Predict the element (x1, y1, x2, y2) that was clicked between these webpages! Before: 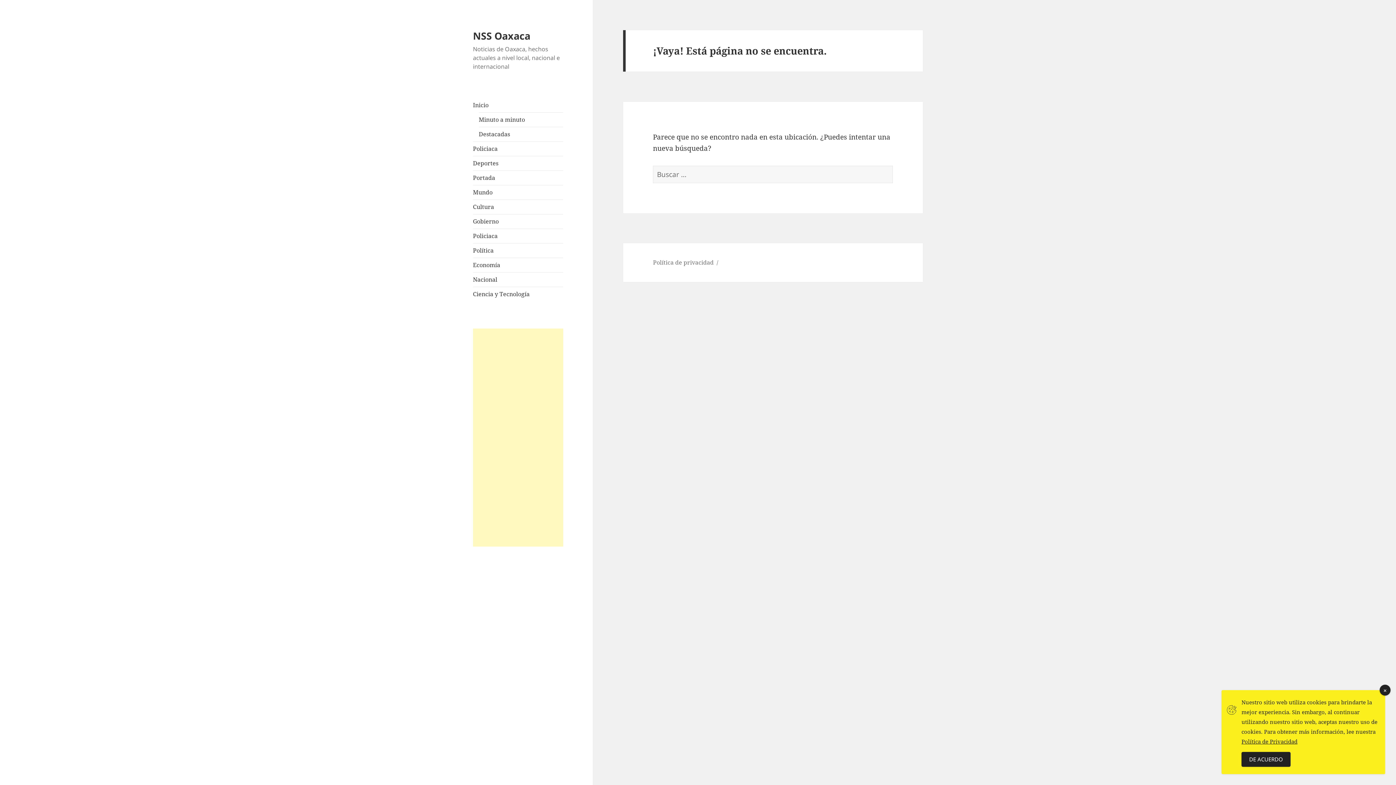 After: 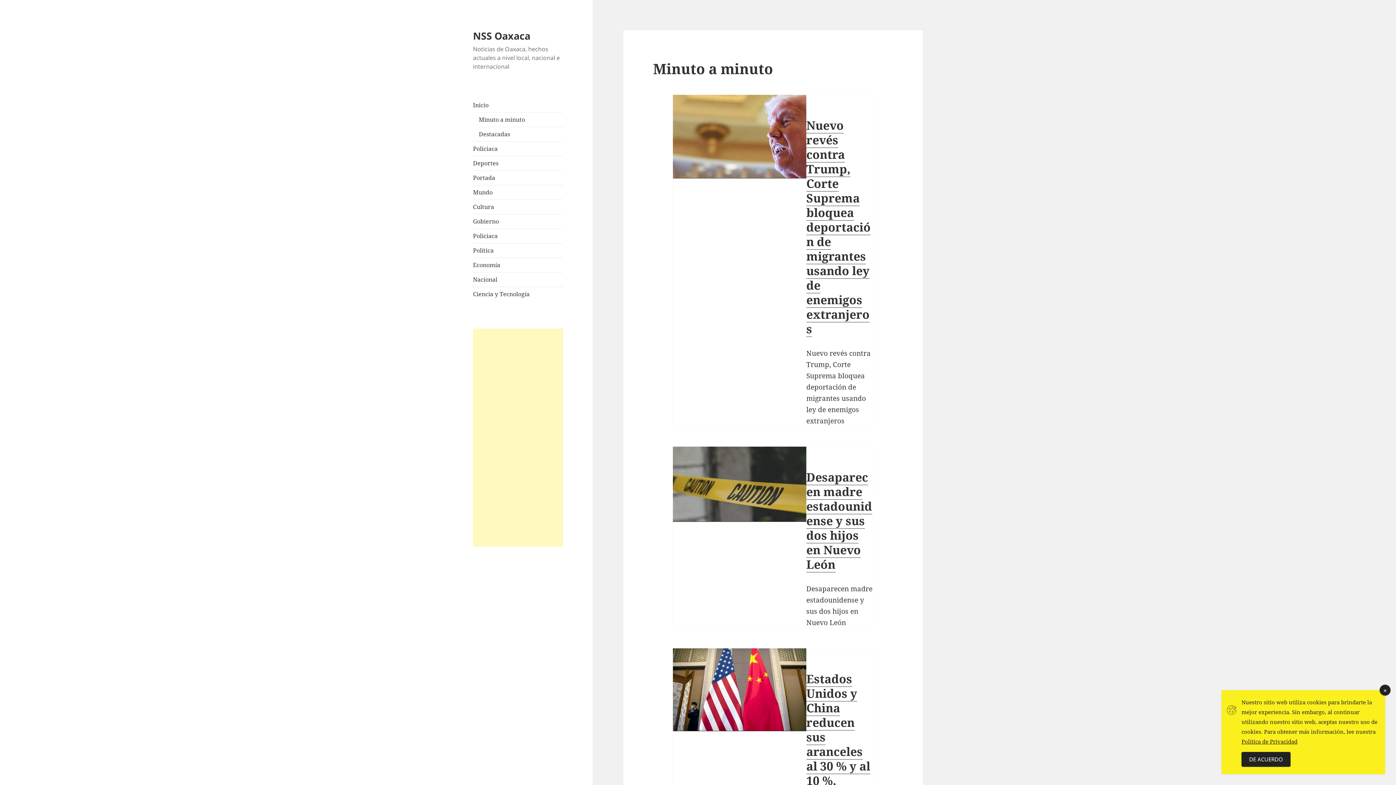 Action: bbox: (478, 115, 525, 123) label: Minuto a minuto